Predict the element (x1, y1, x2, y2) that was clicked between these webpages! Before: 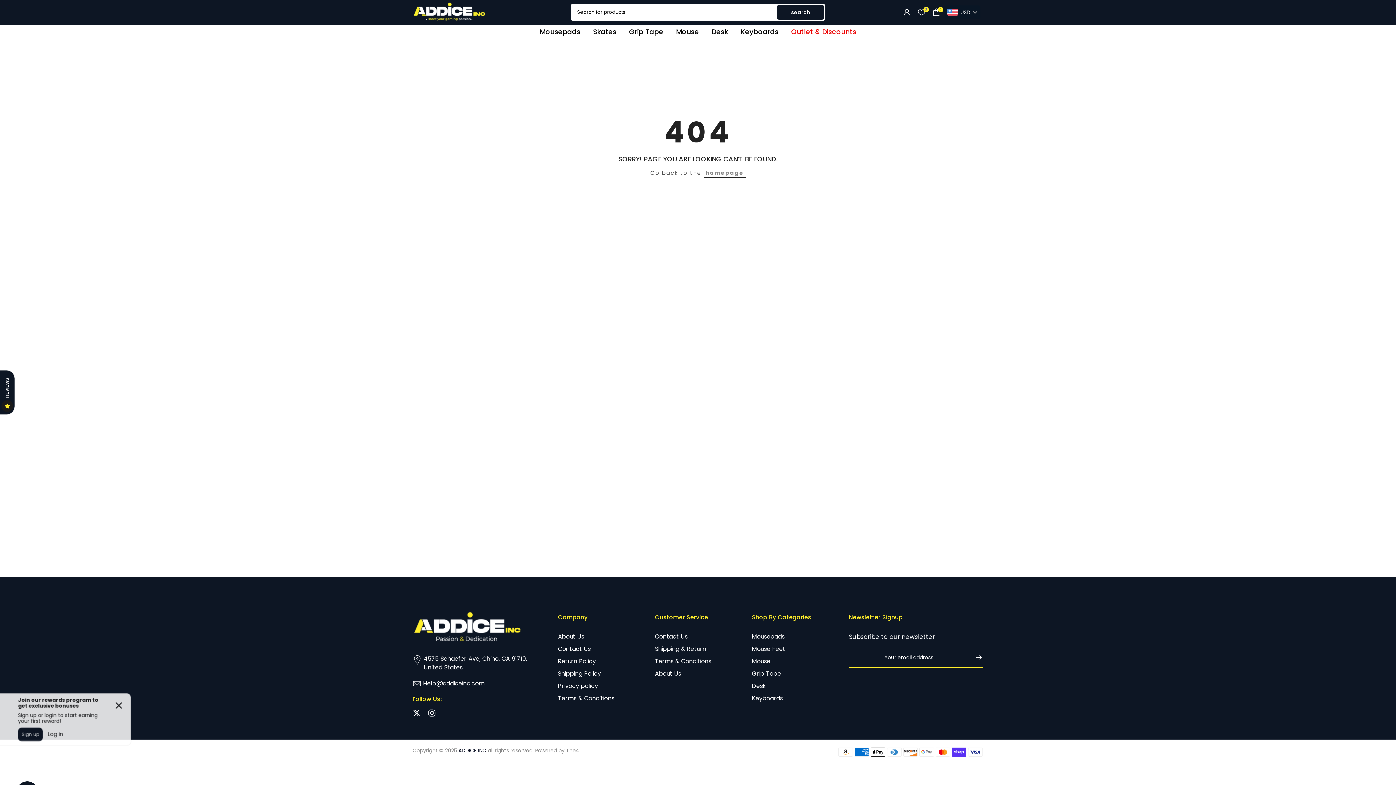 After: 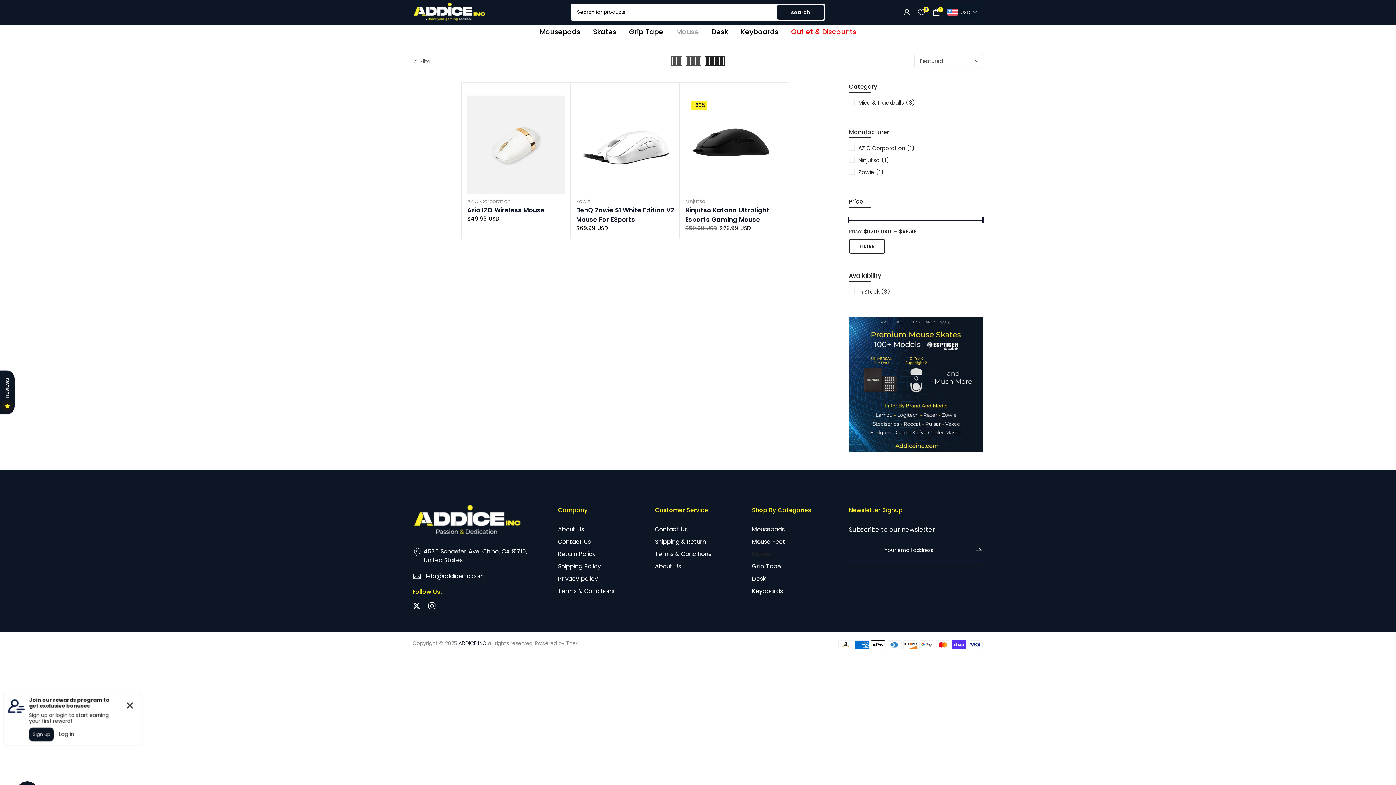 Action: label: Mouse bbox: (752, 657, 770, 665)